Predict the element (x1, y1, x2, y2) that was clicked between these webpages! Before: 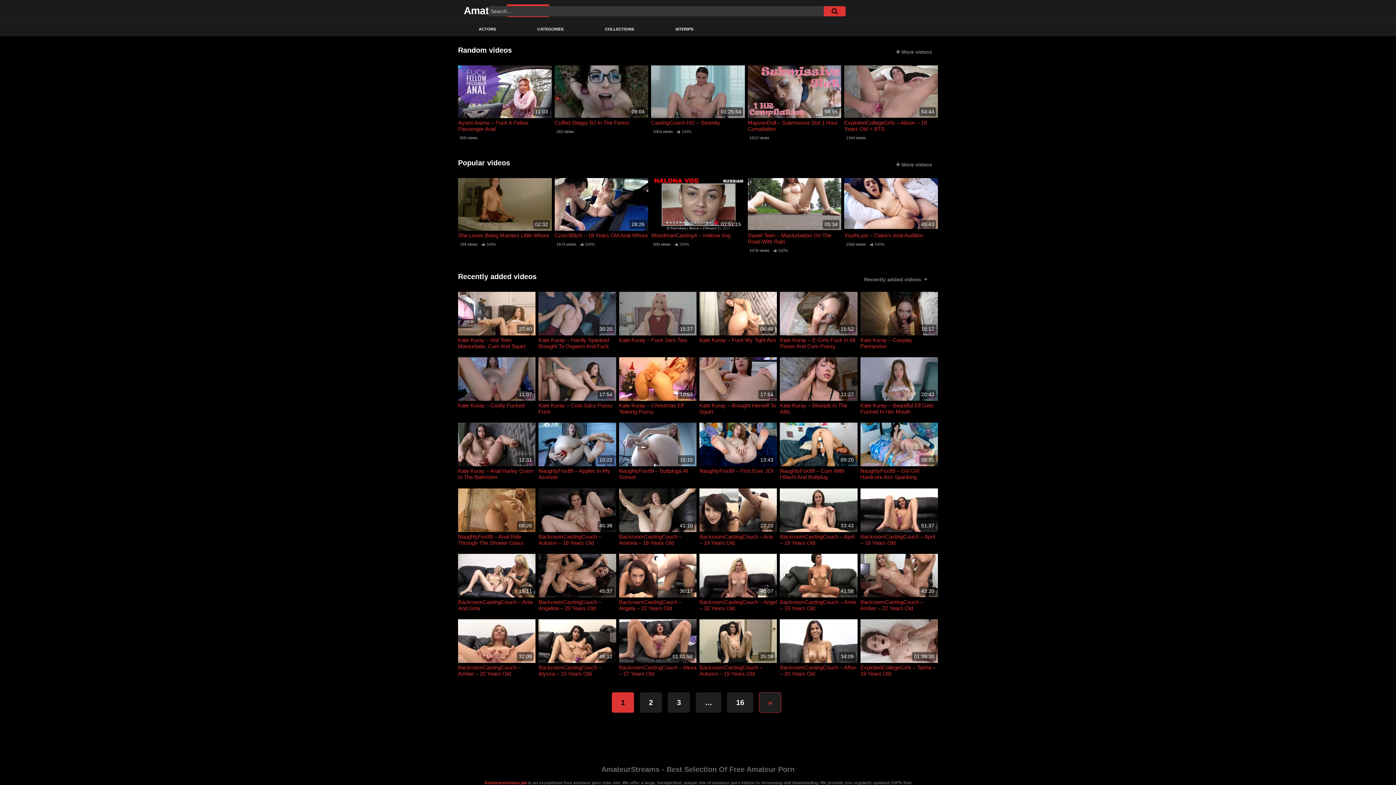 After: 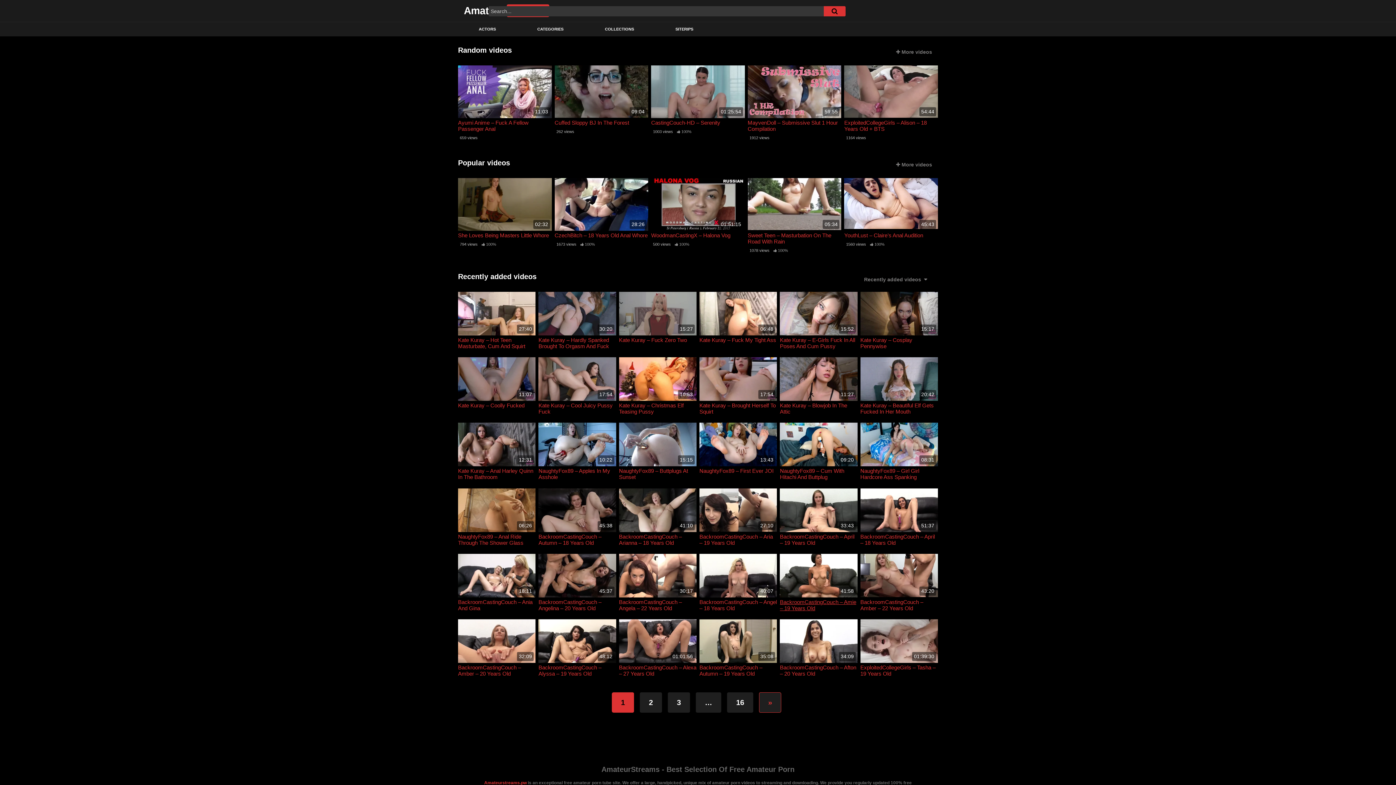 Action: label: BackroomCastingCouch – Amie – 19 Years Old bbox: (780, 599, 857, 611)